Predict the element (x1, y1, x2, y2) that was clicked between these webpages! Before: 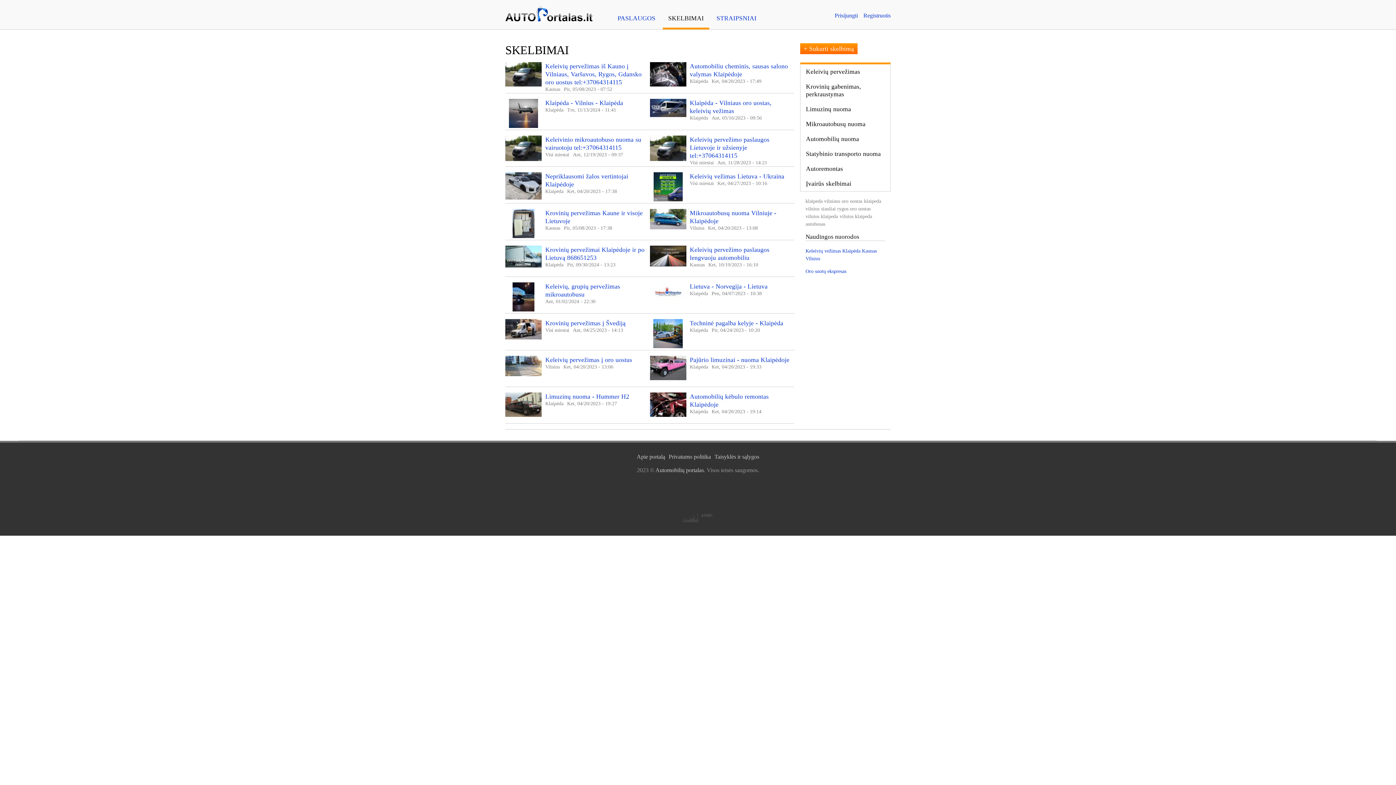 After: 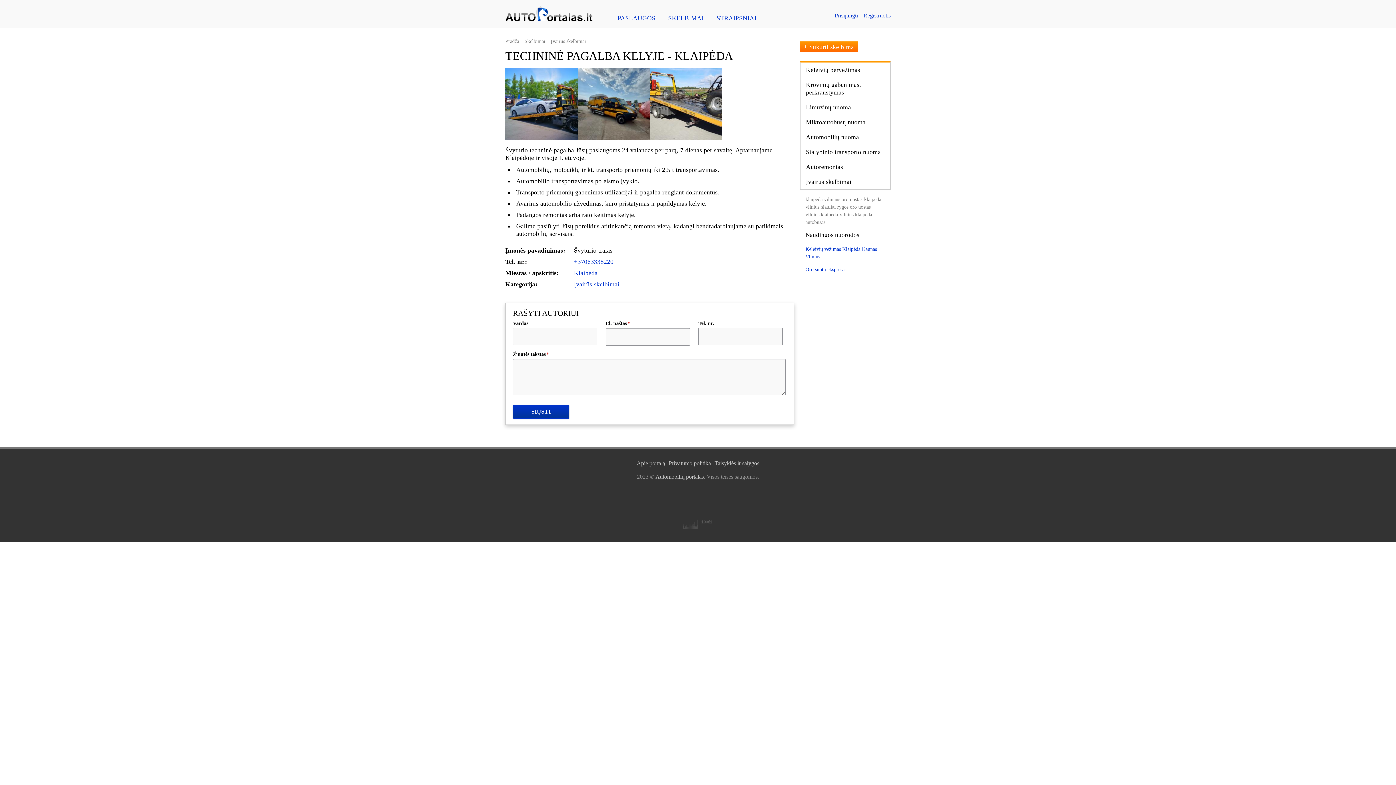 Action: bbox: (653, 342, 683, 349)